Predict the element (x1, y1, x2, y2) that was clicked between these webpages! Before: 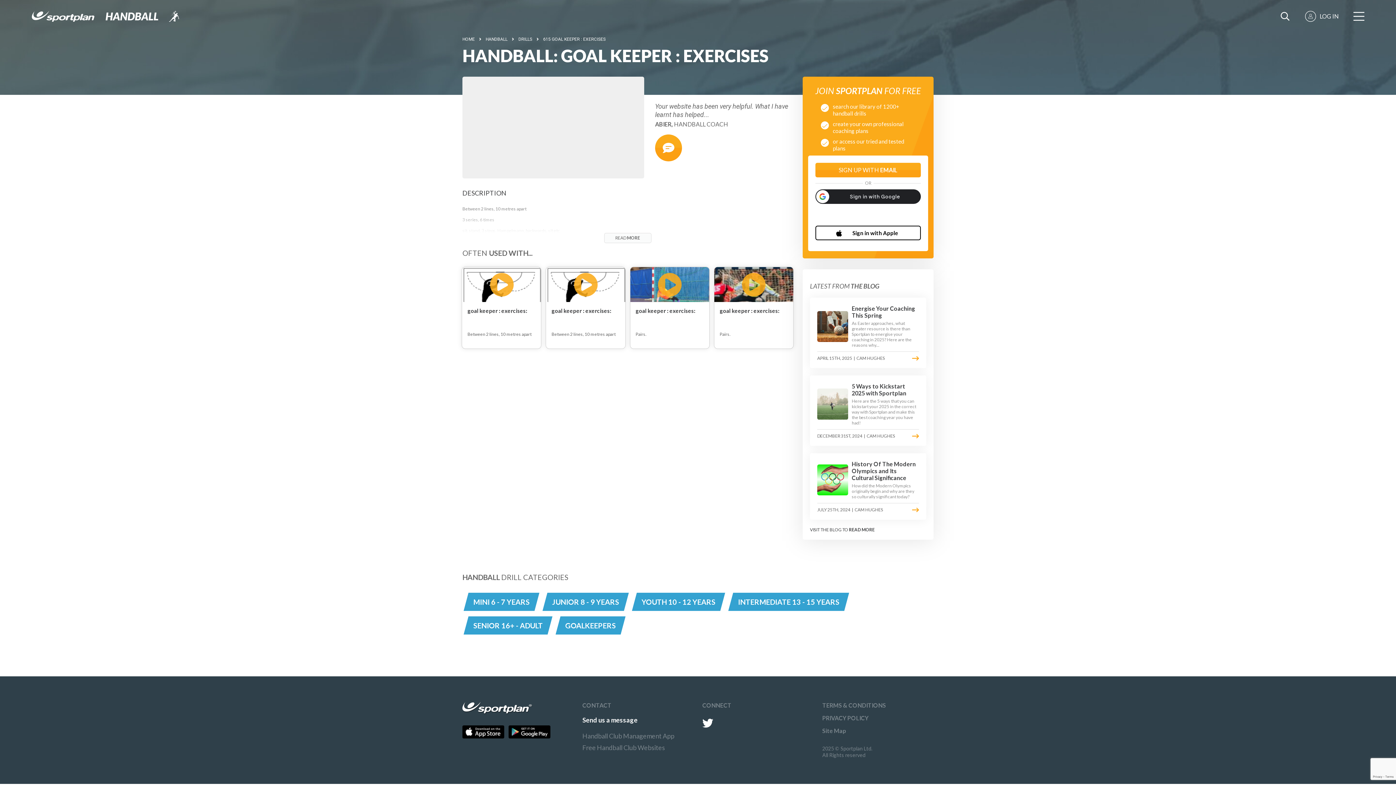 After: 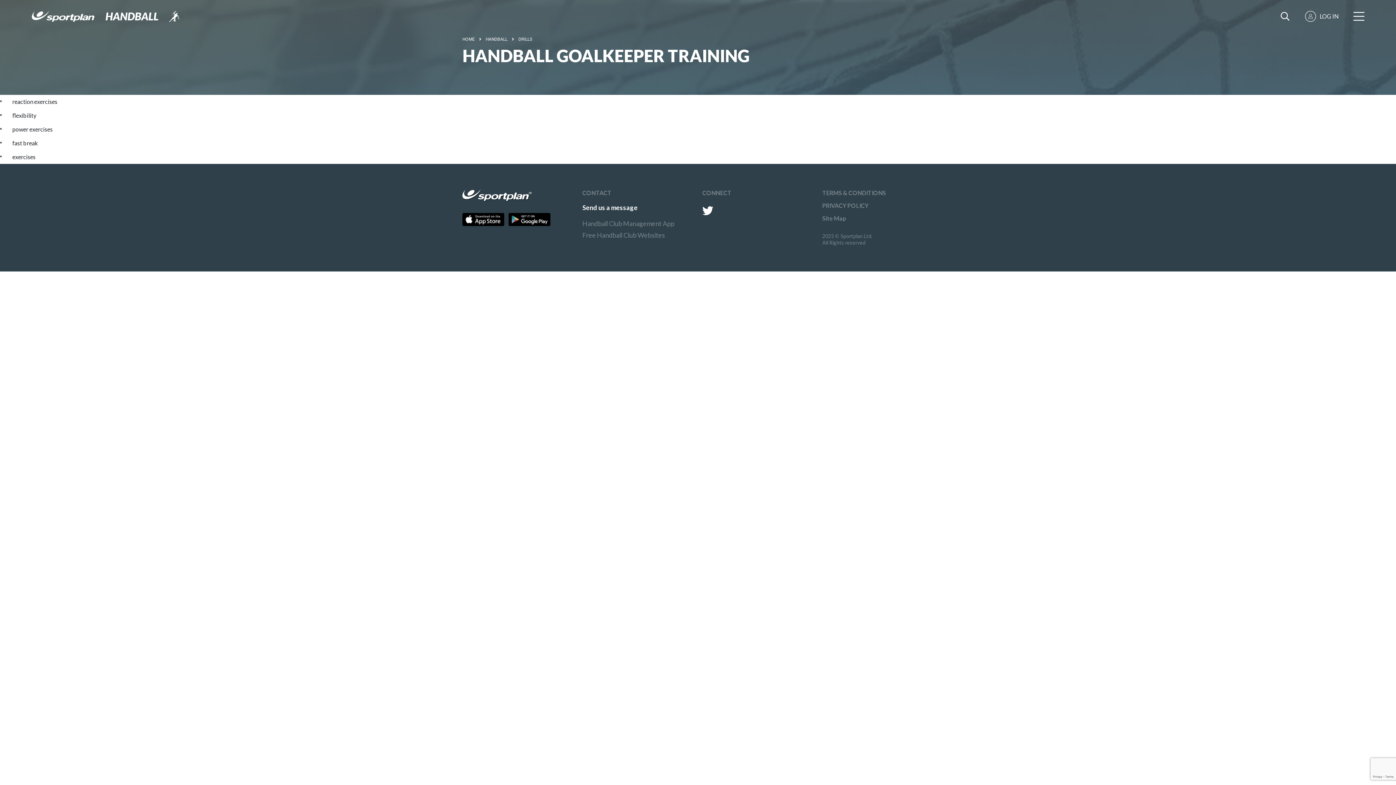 Action: label: GOALKEEPERS bbox: (555, 616, 625, 634)